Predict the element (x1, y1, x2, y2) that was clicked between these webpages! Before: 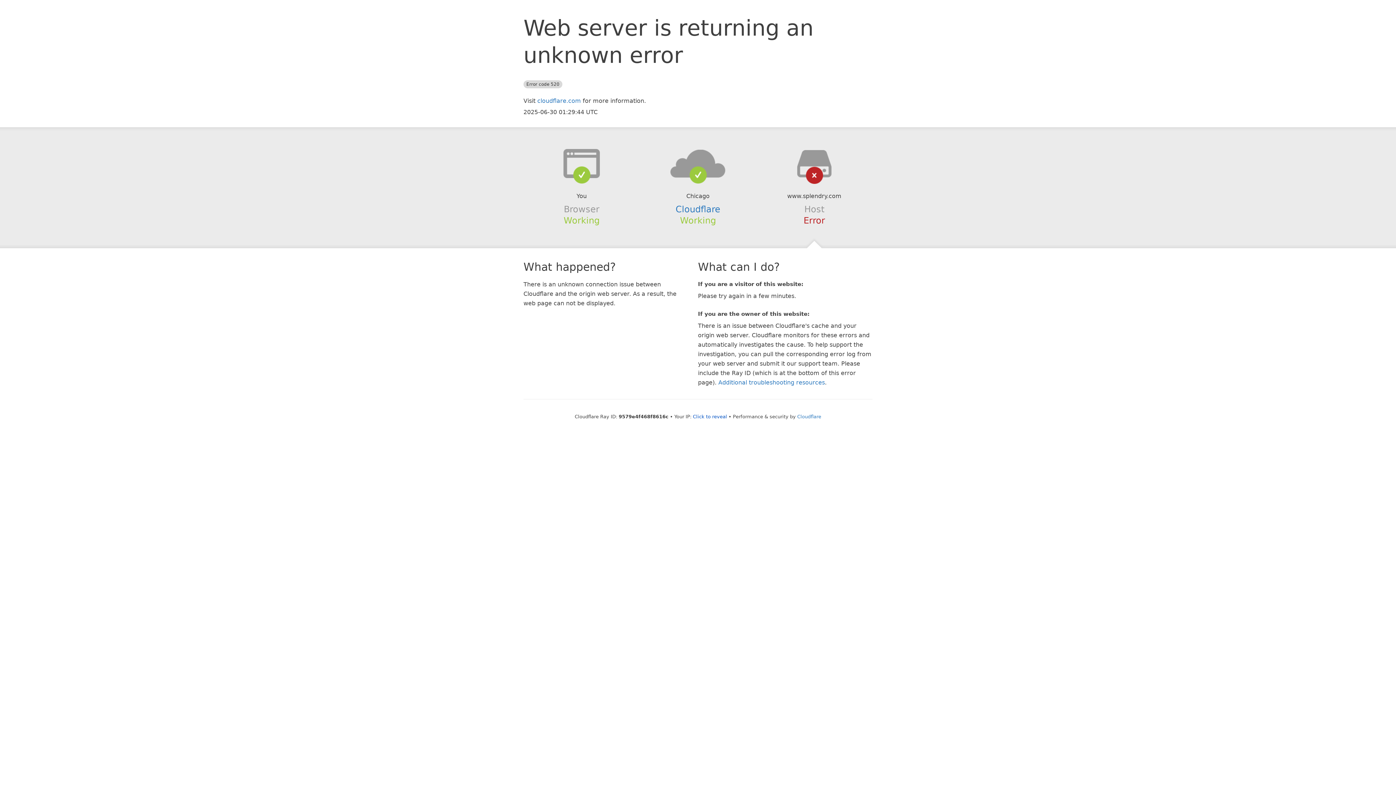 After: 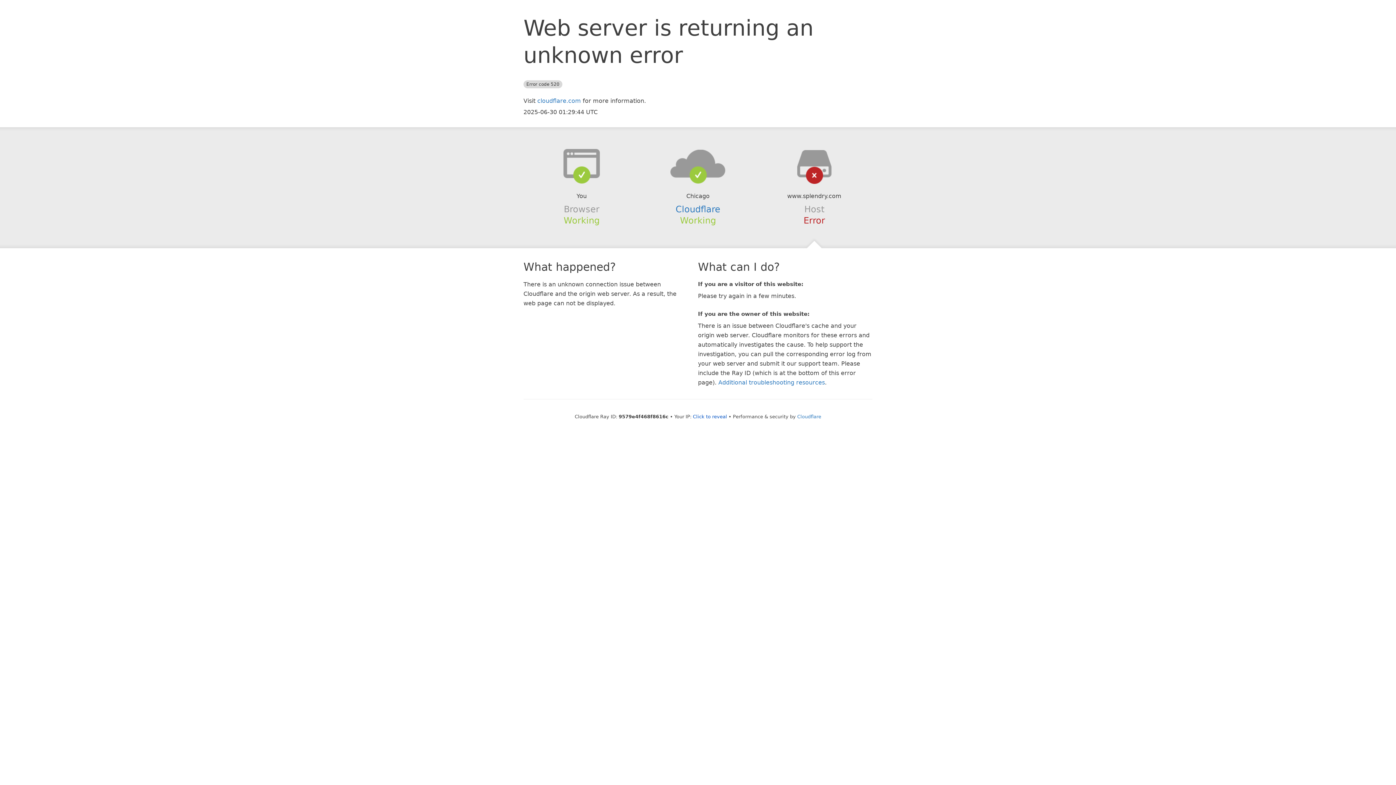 Action: bbox: (639, 148, 756, 178)